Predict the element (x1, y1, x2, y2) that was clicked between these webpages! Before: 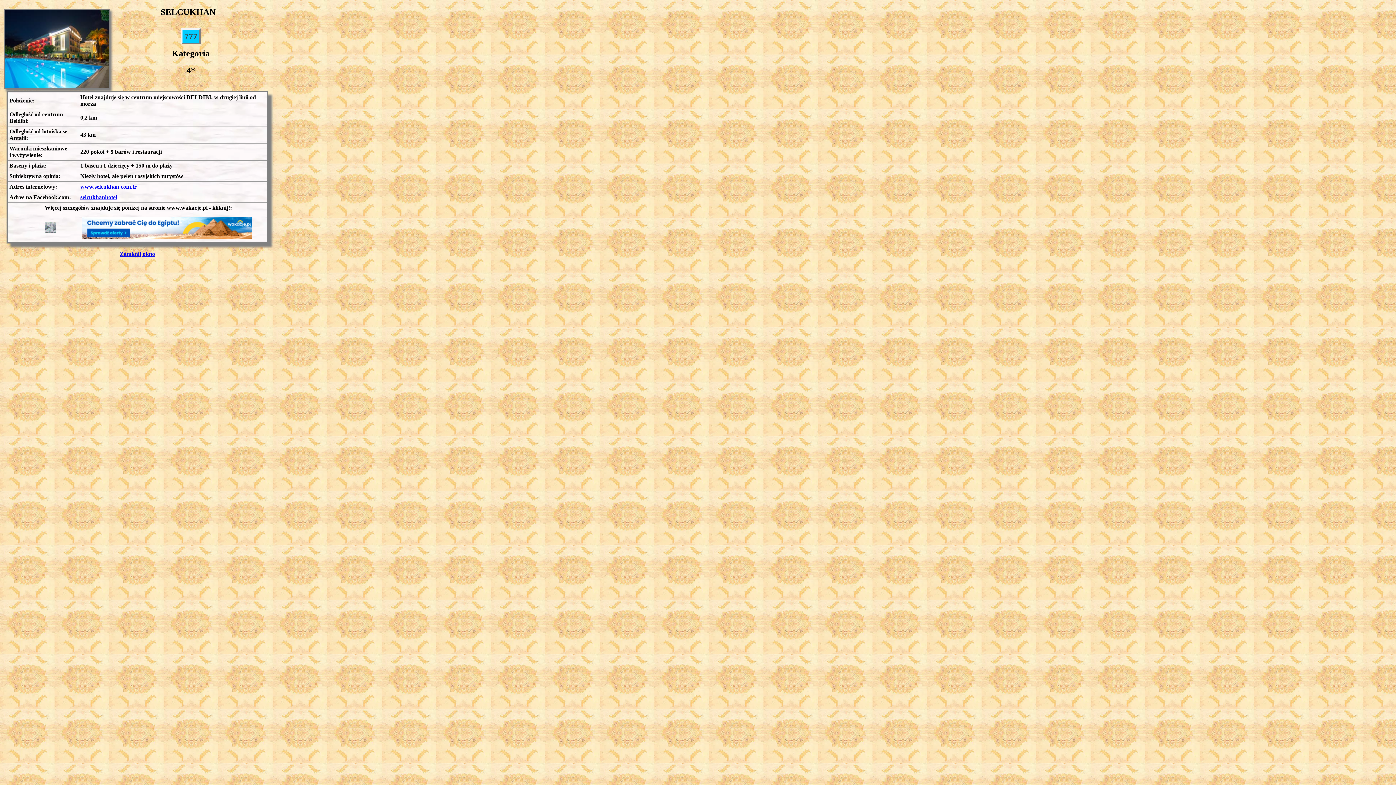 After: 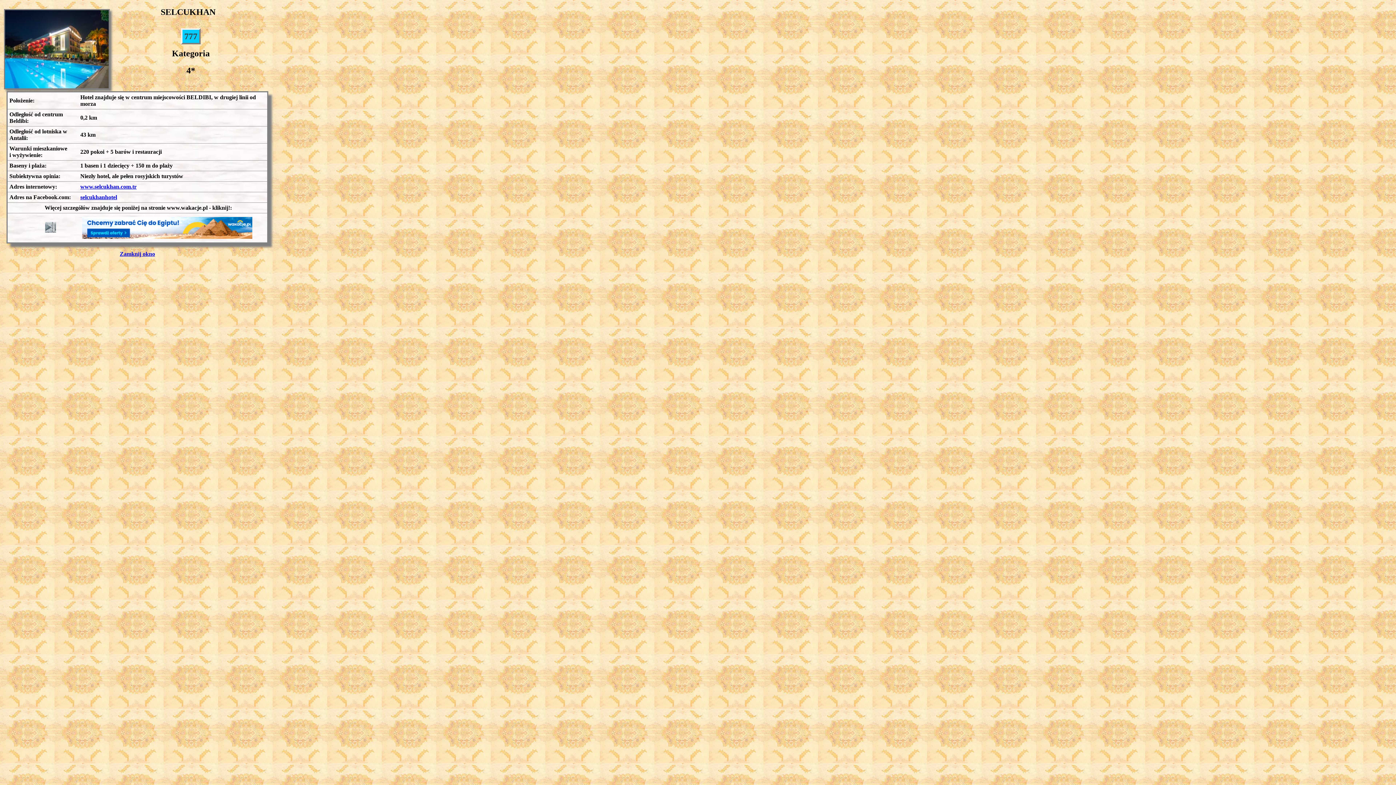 Action: label: selcukhanhotel bbox: (80, 194, 117, 200)